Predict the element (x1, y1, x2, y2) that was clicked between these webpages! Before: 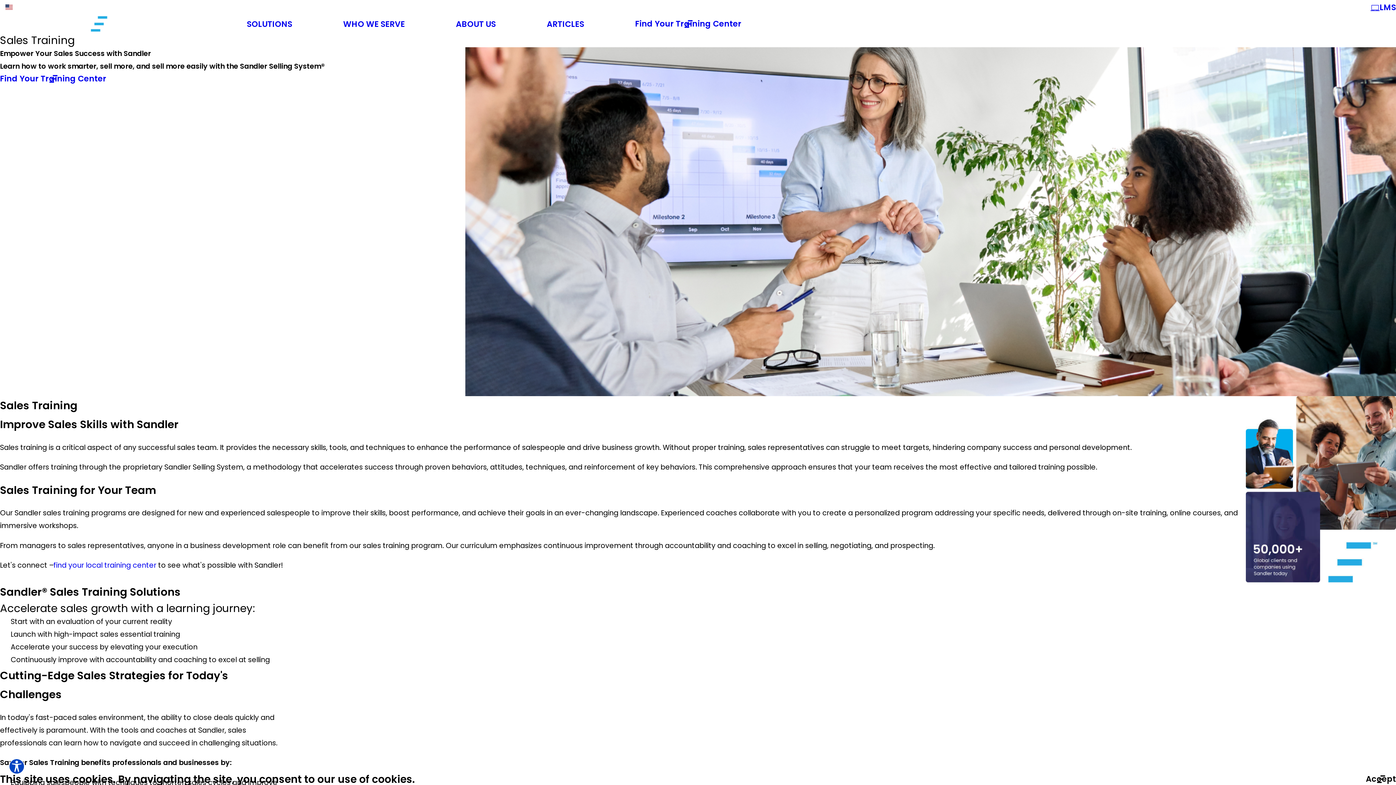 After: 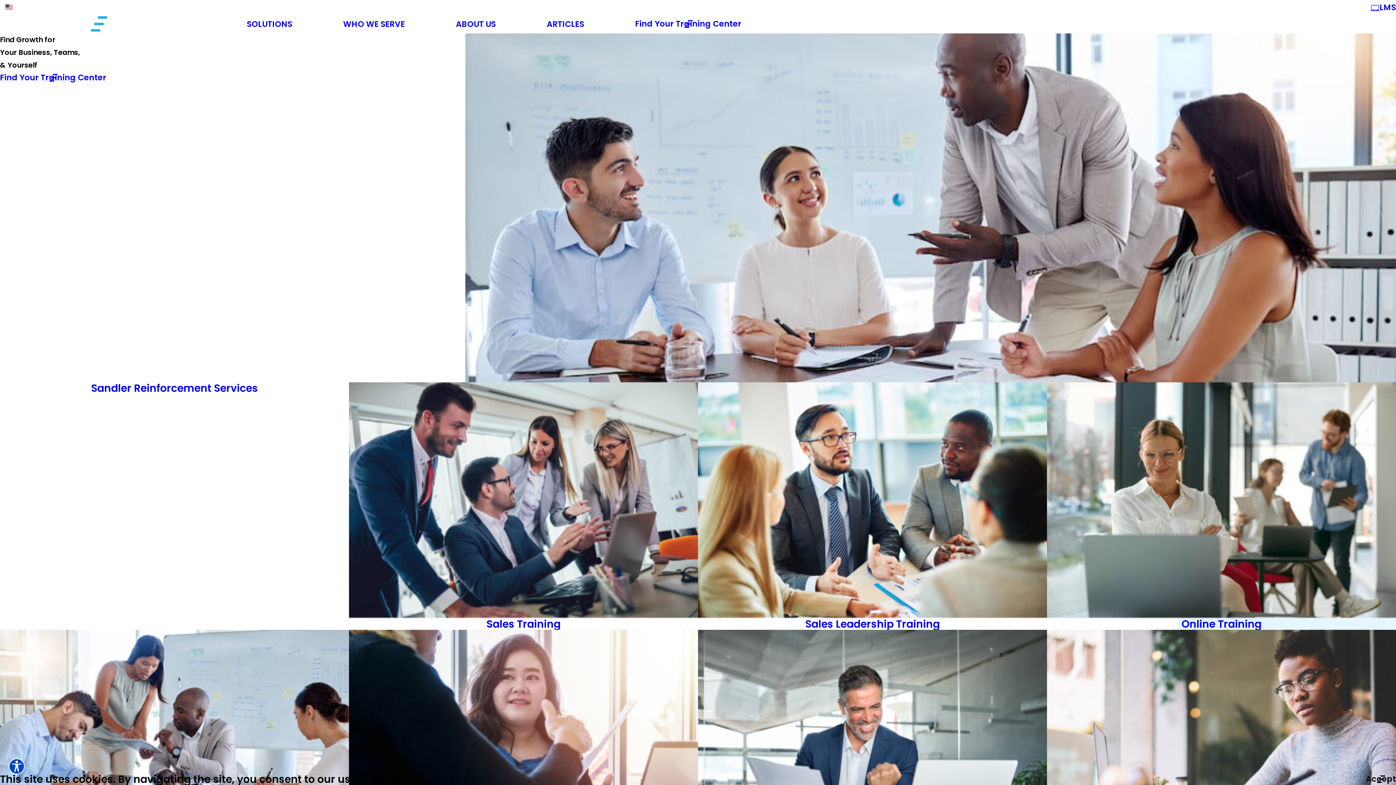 Action: label: SOLUTIONS bbox: (246, 16, 292, 31)